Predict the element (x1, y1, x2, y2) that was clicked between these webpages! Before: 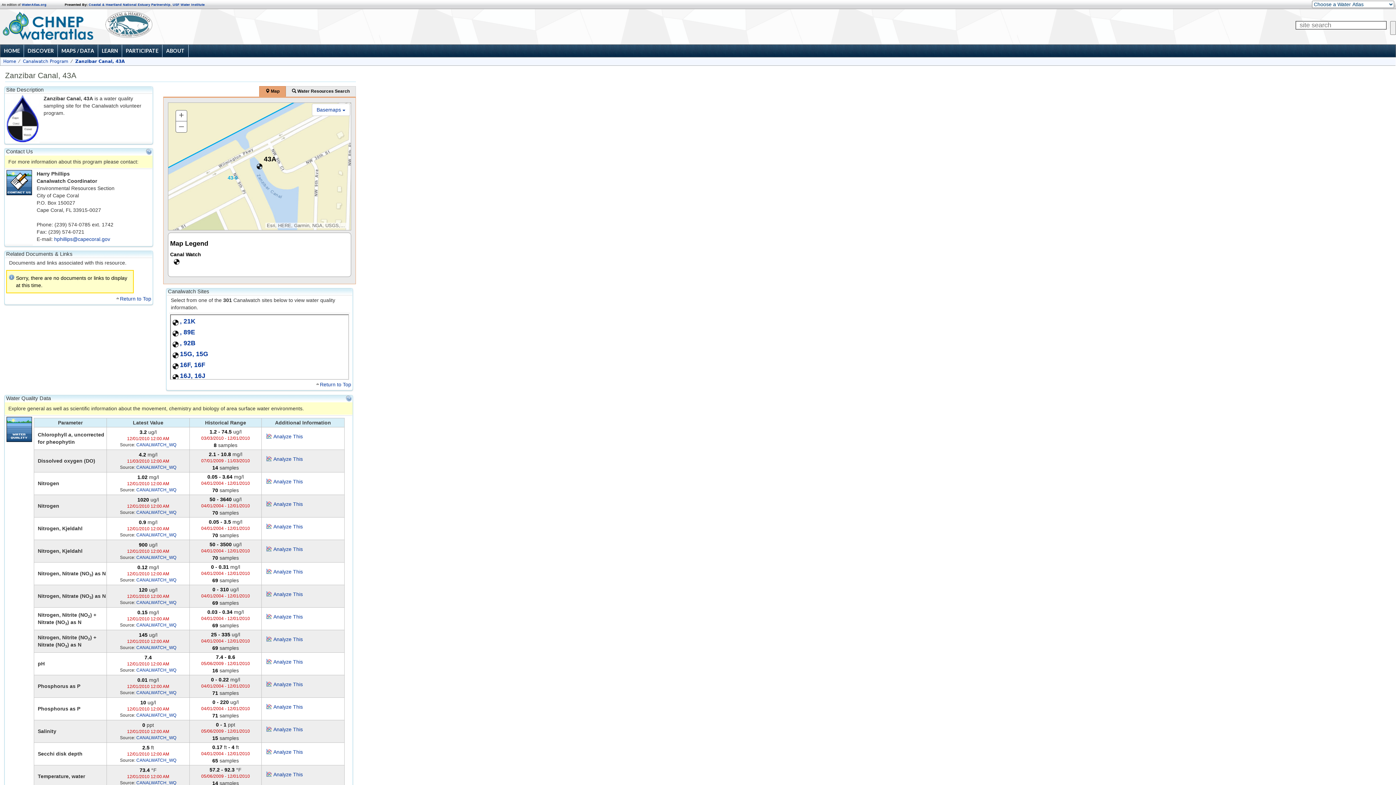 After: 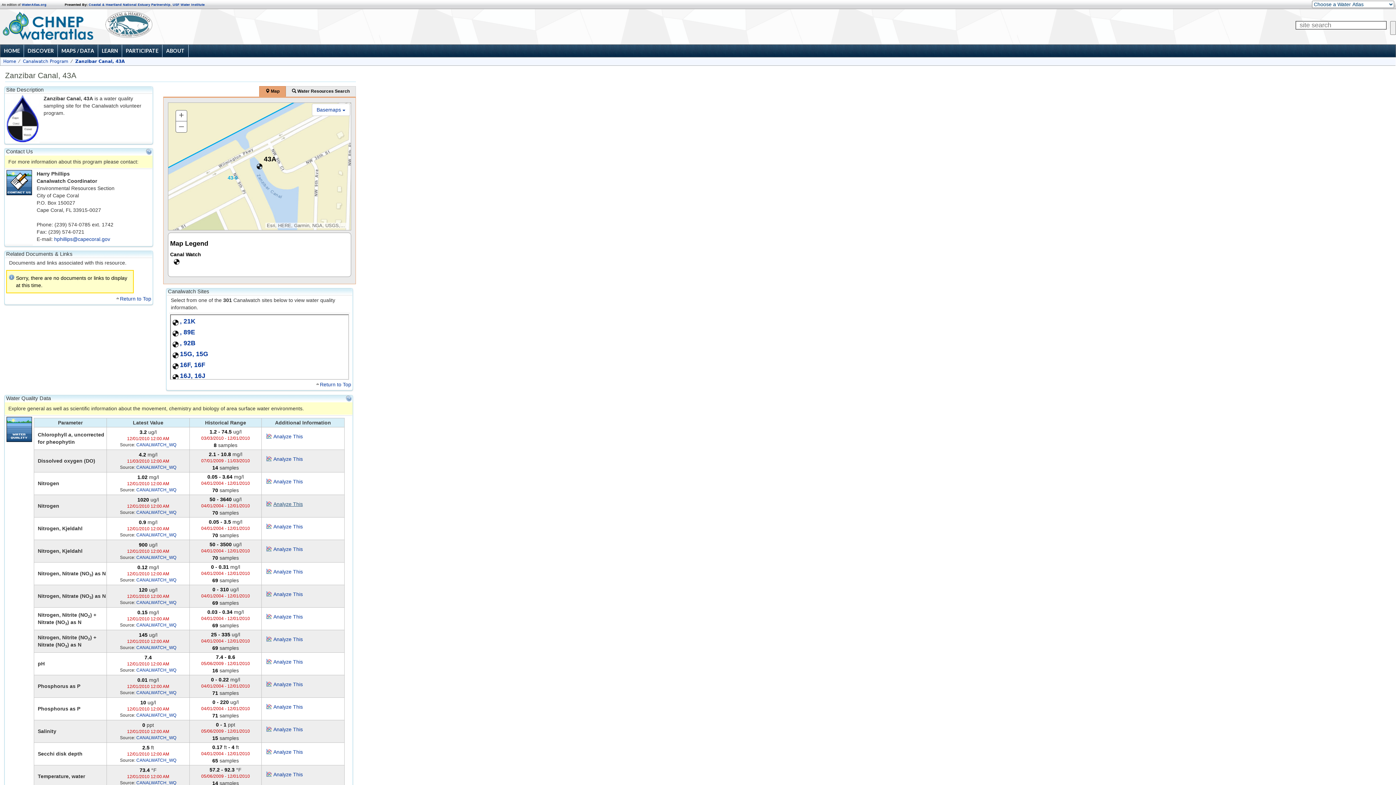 Action: bbox: (273, 501, 302, 507) label: Analyze This